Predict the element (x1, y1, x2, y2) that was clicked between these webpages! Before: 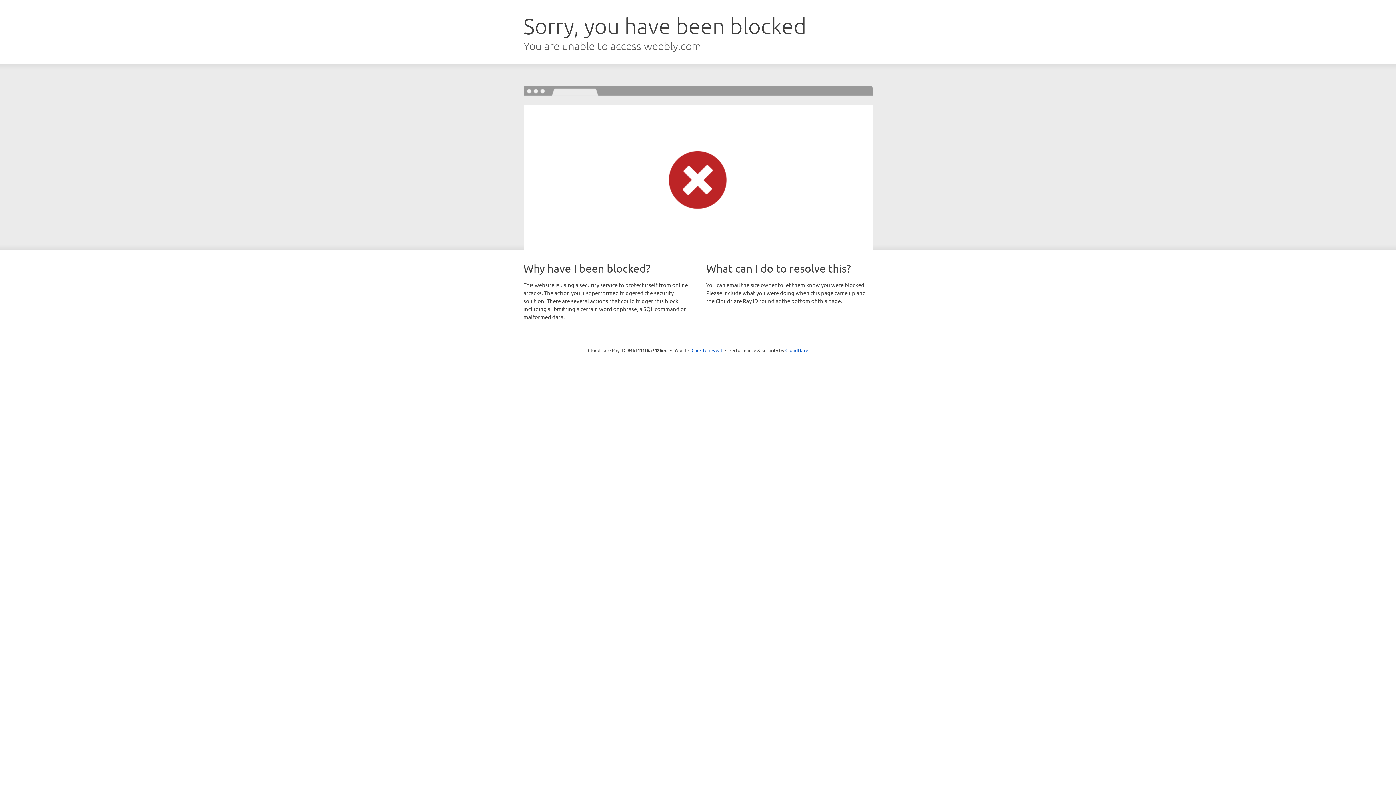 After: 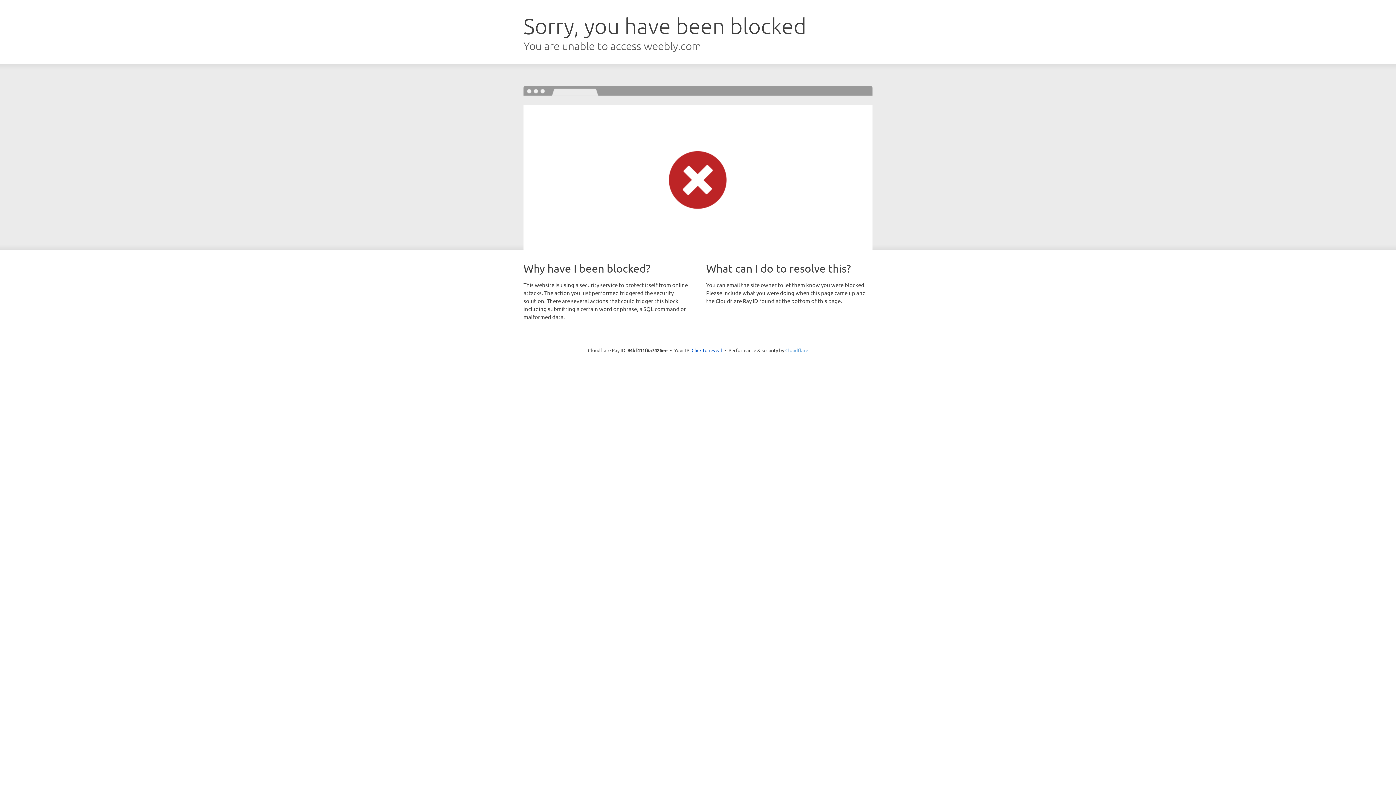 Action: bbox: (785, 347, 808, 353) label: Cloudflare